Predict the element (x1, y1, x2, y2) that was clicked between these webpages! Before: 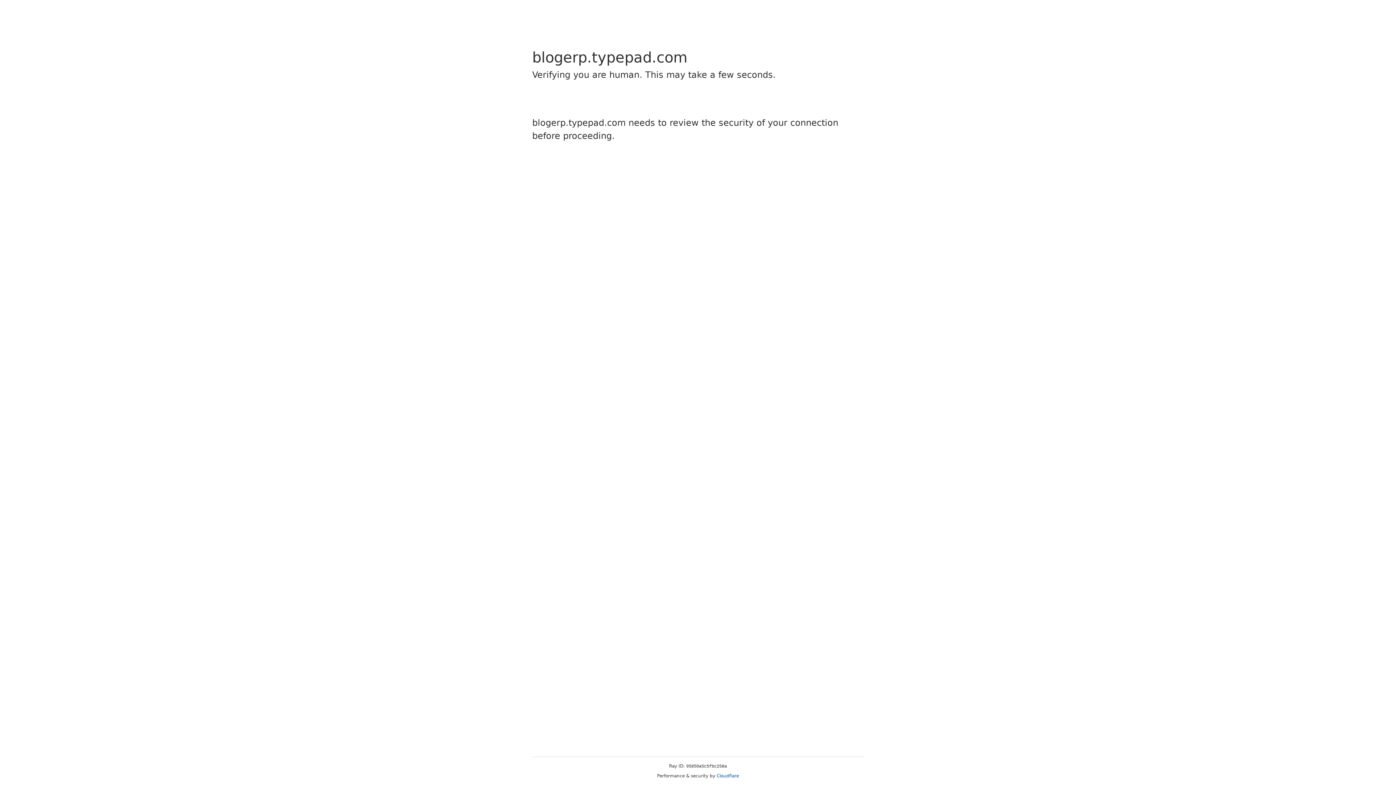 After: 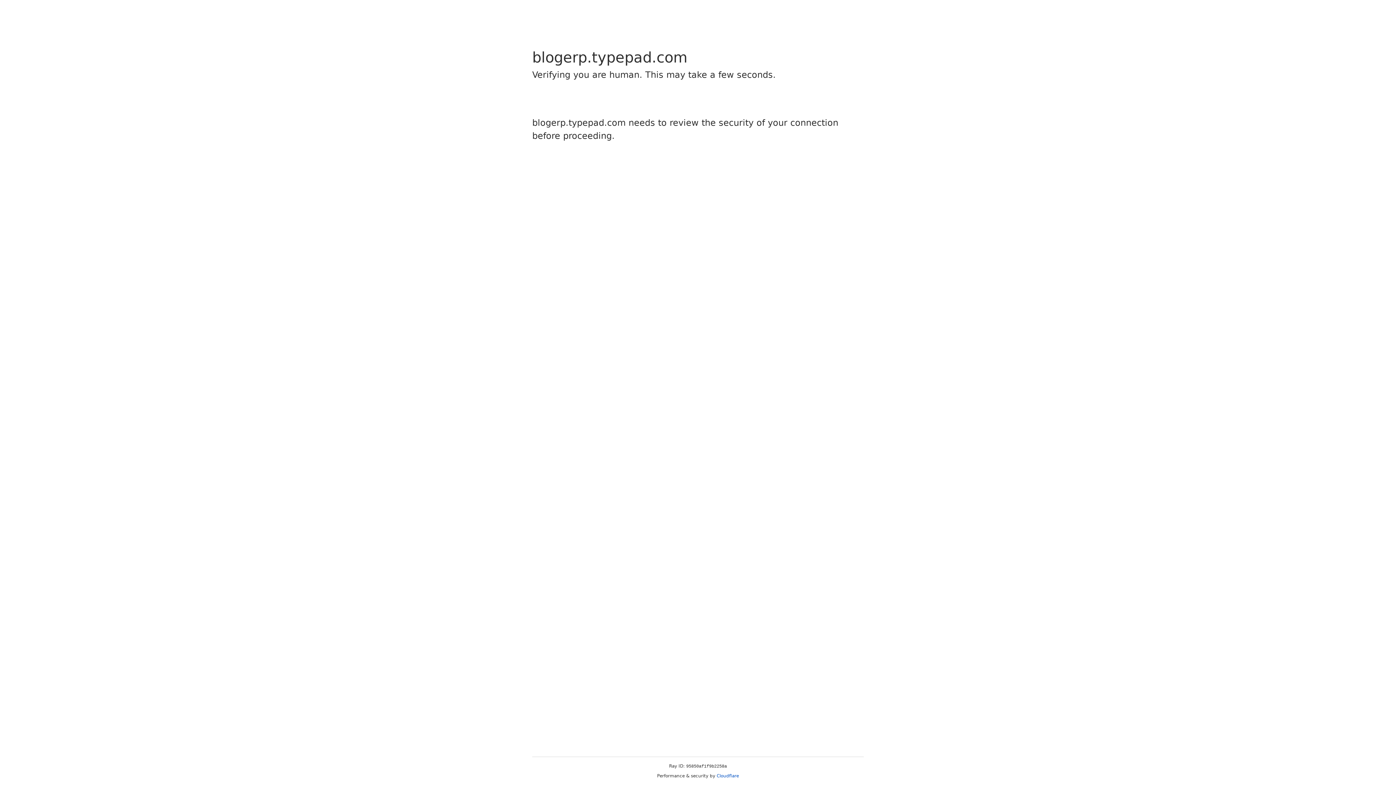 Action: label: Cloudflare bbox: (716, 773, 739, 778)